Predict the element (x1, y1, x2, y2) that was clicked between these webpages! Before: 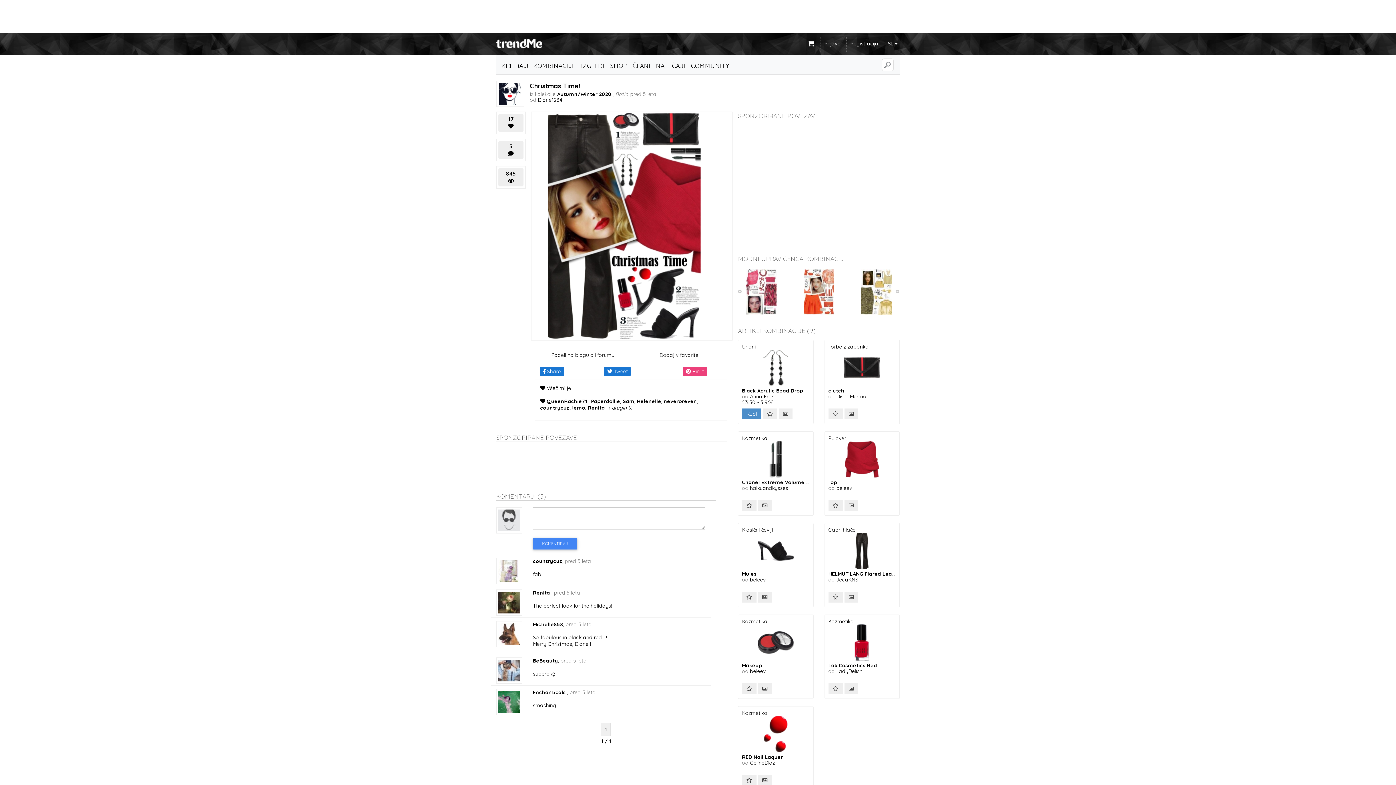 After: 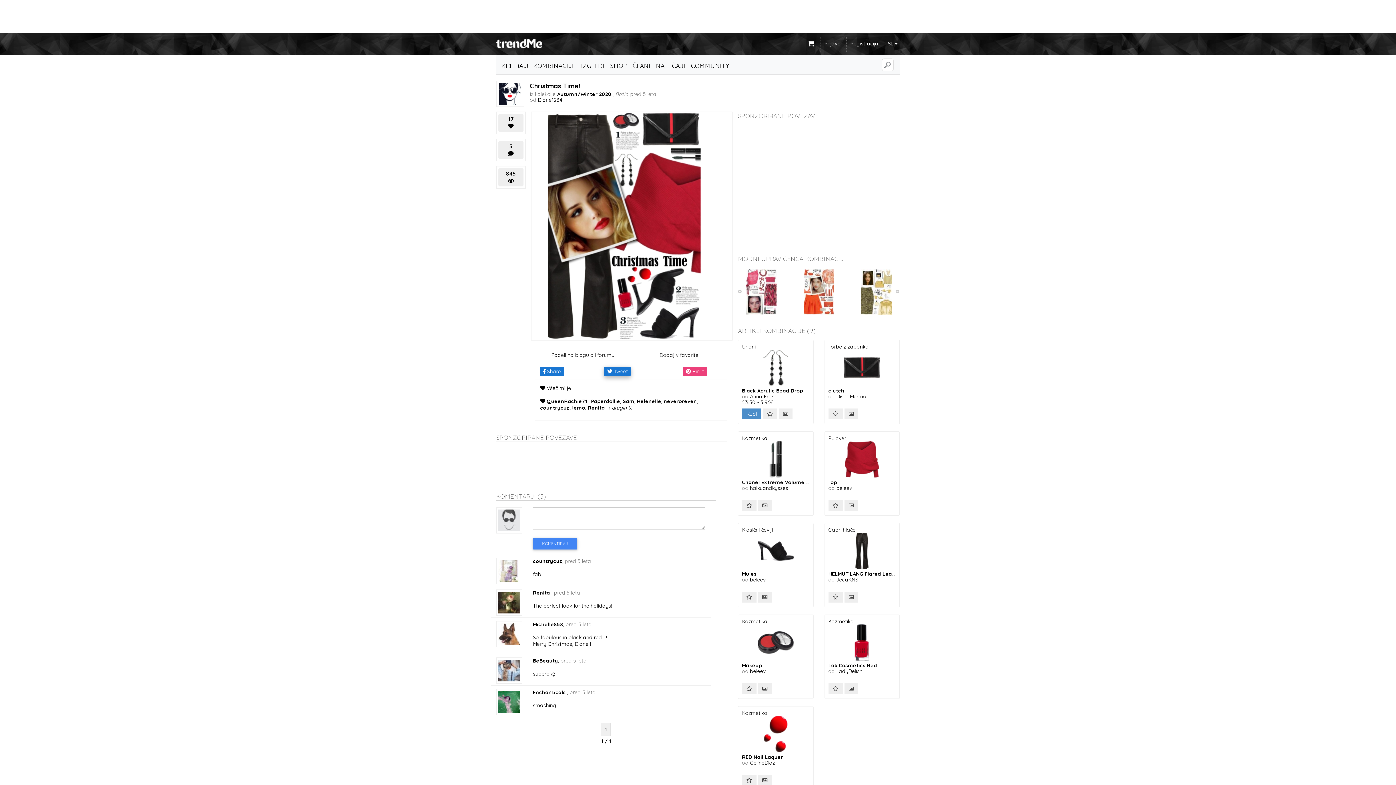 Action: label:  Tweet bbox: (604, 367, 630, 376)